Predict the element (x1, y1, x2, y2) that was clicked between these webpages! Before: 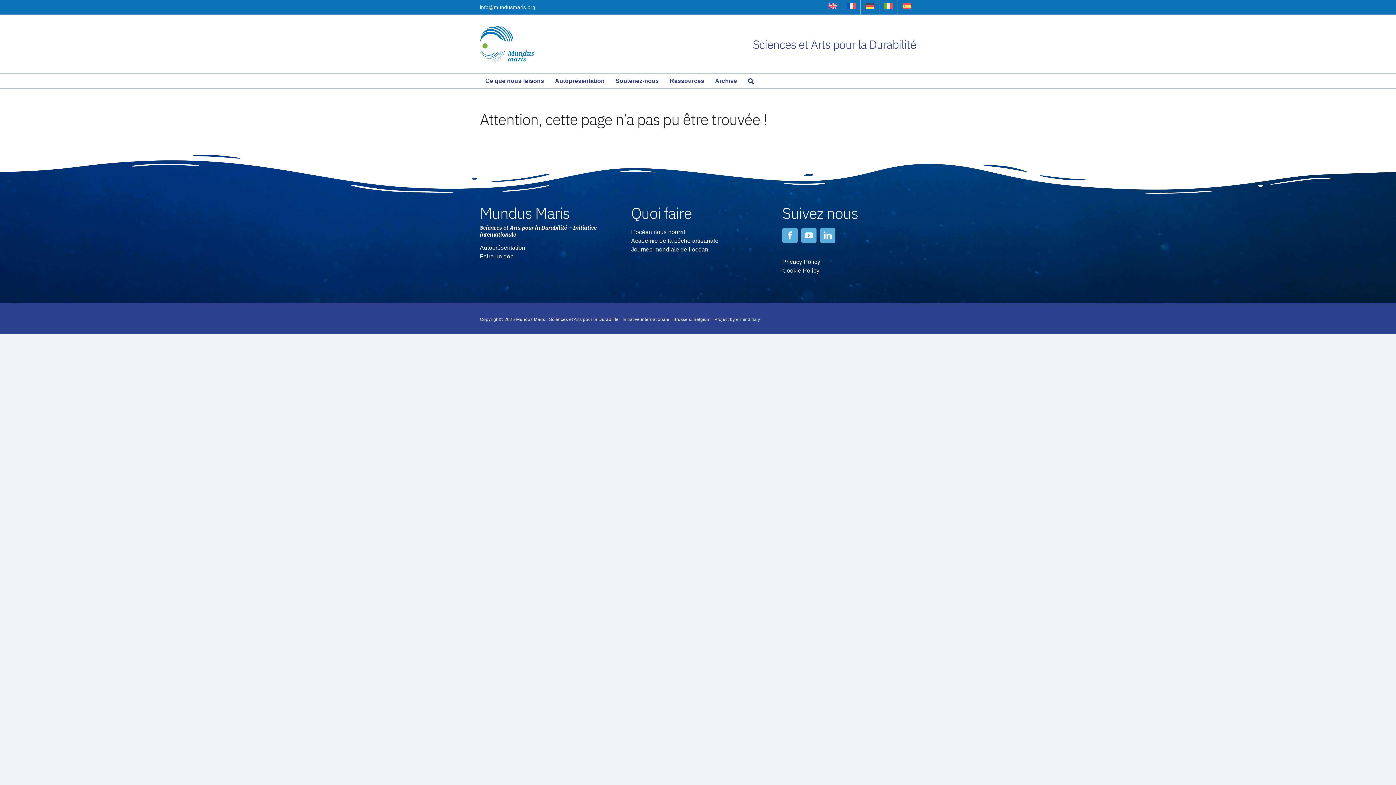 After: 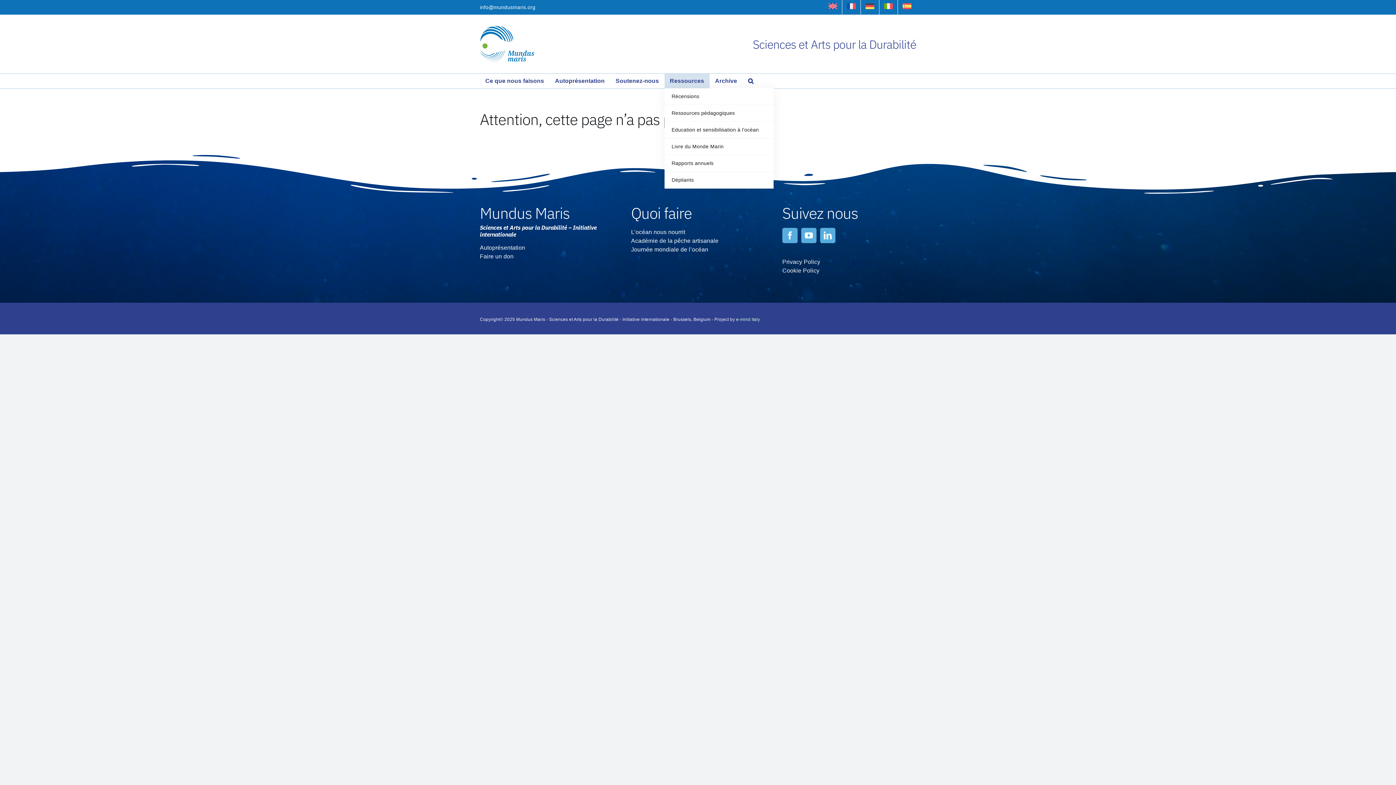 Action: label: Ressources bbox: (664, 73, 709, 88)